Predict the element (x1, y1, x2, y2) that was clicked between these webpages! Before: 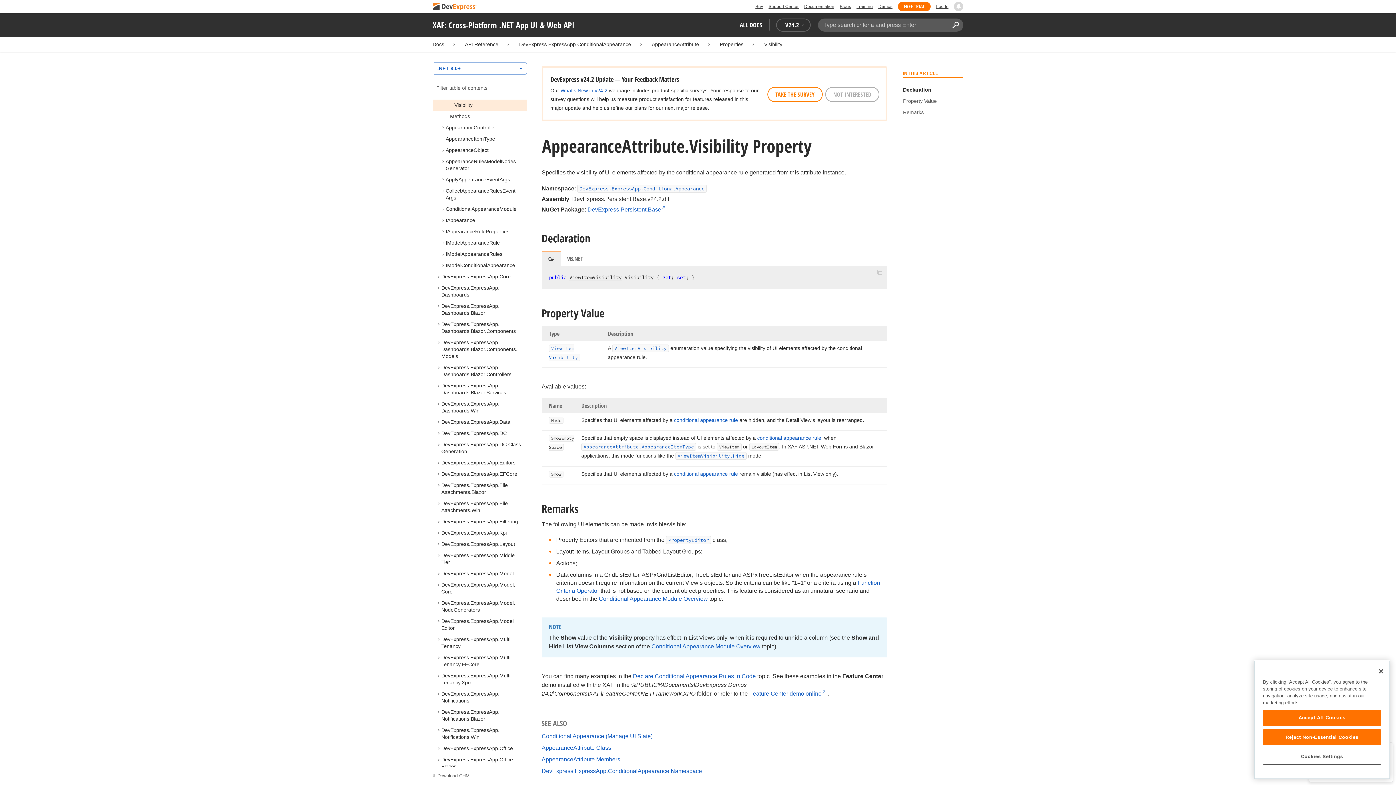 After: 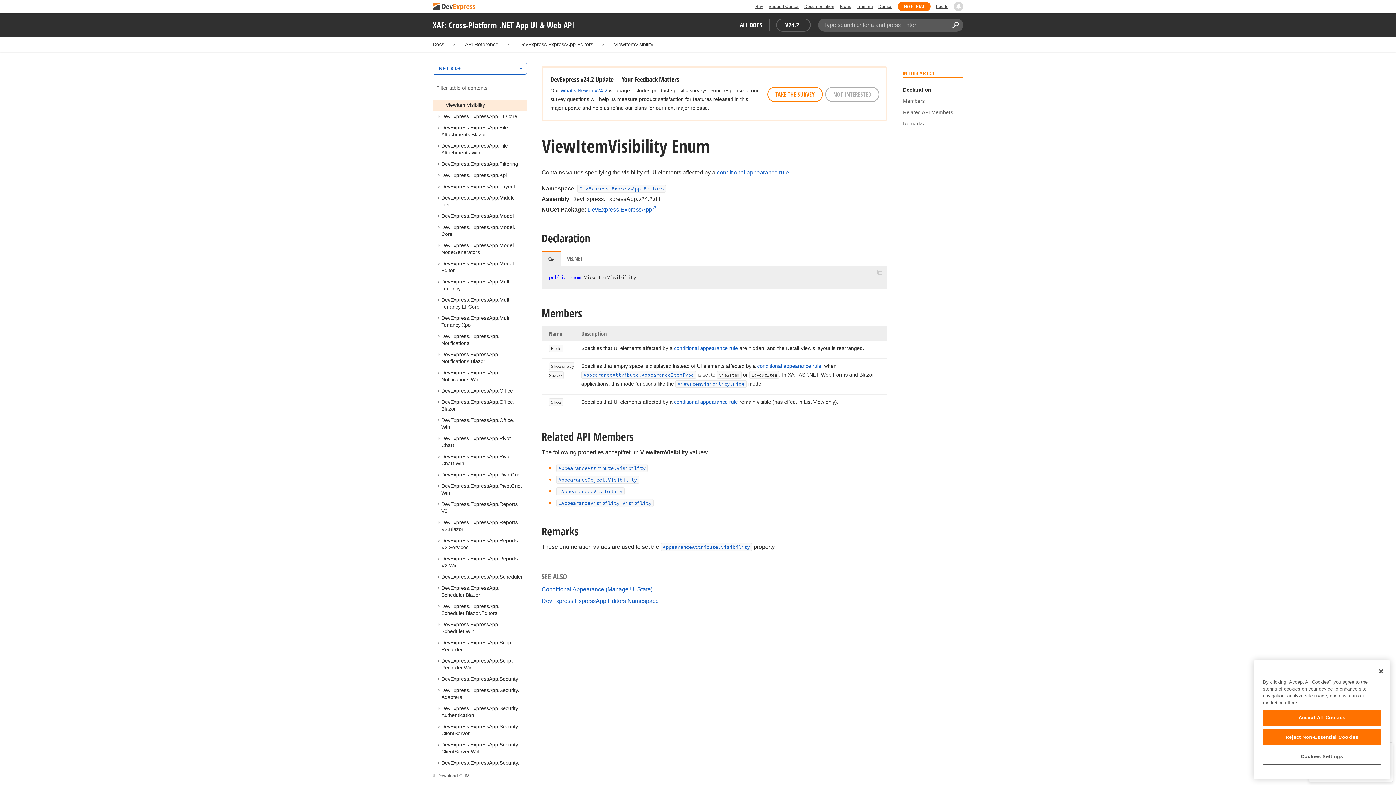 Action: label: ViewItemVisibility bbox: (612, 344, 669, 352)